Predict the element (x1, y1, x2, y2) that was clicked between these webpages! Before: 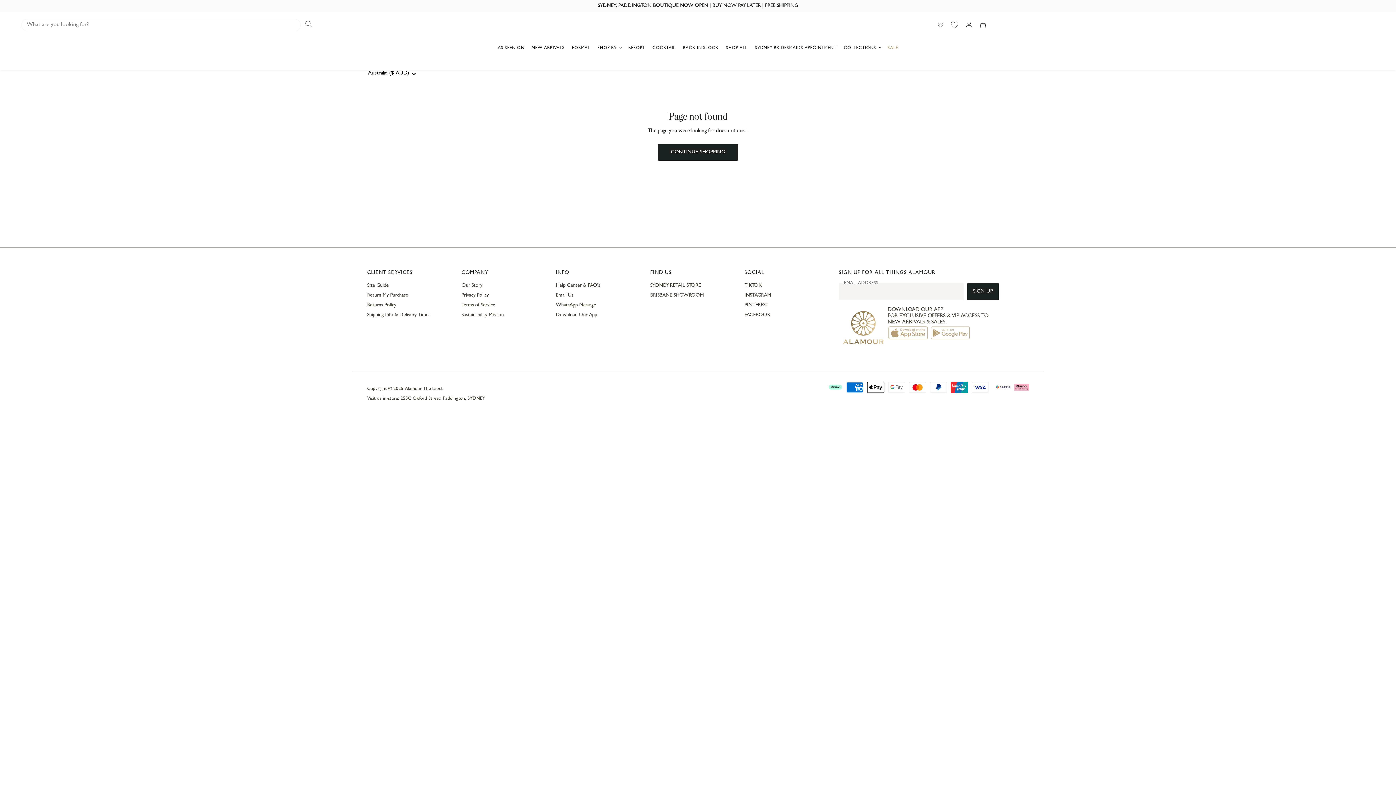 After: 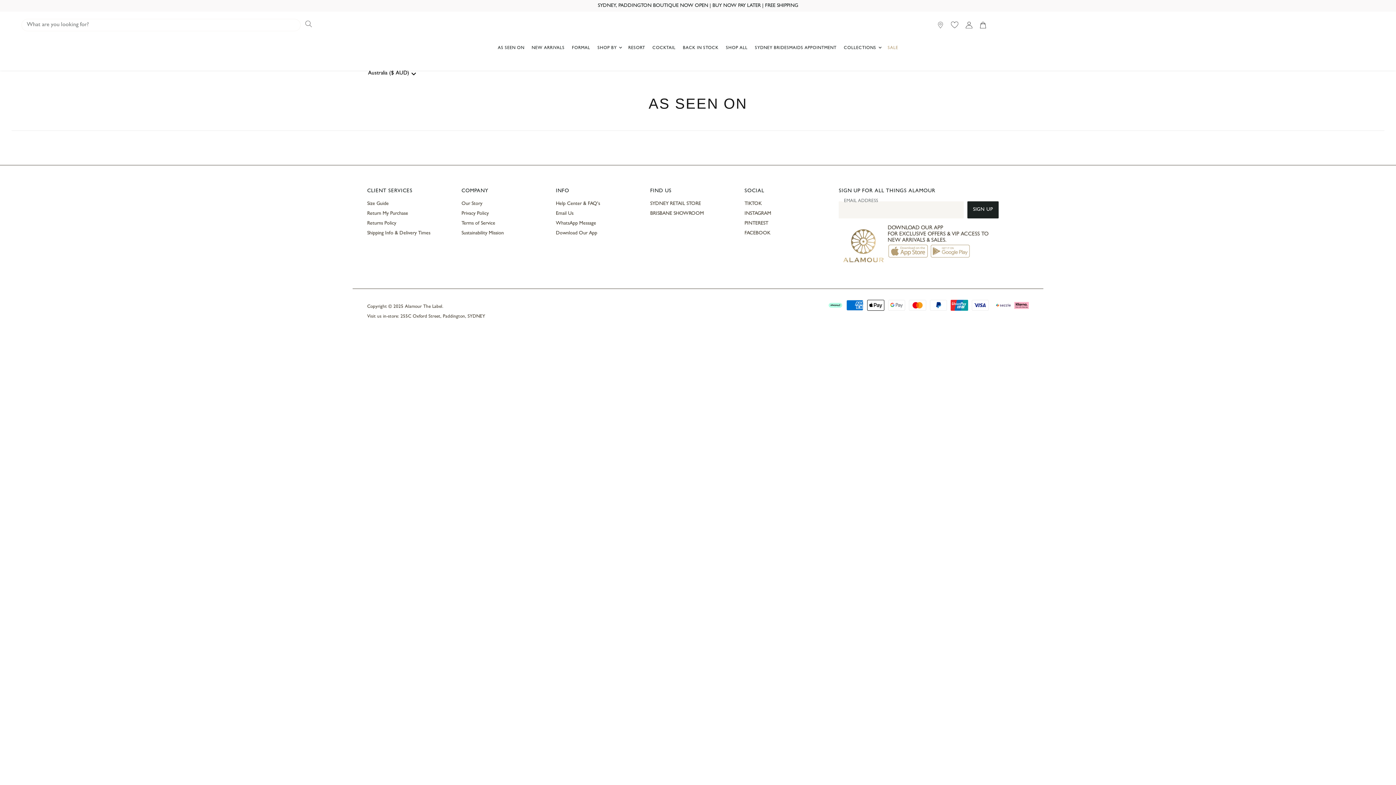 Action: label: AS SEEN ON bbox: (494, 41, 528, 56)